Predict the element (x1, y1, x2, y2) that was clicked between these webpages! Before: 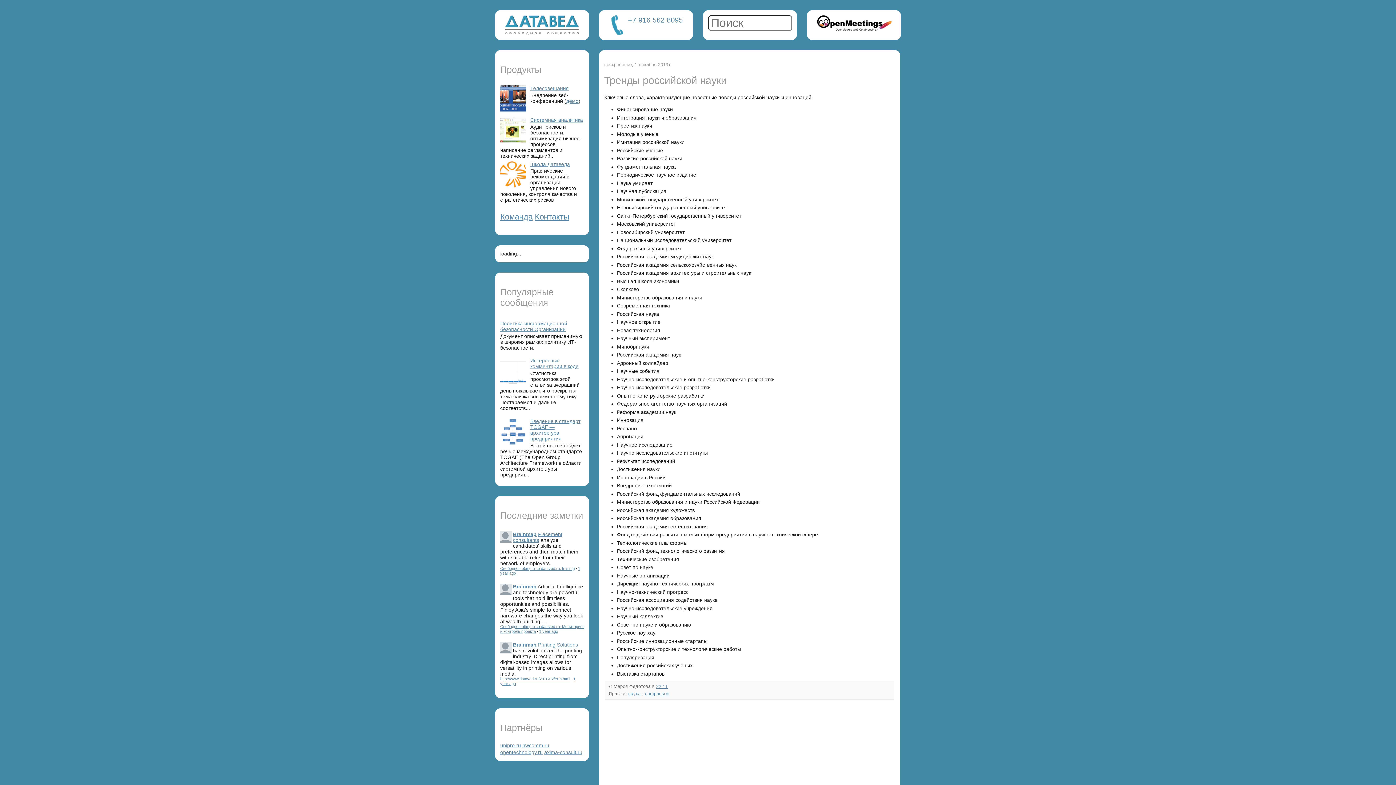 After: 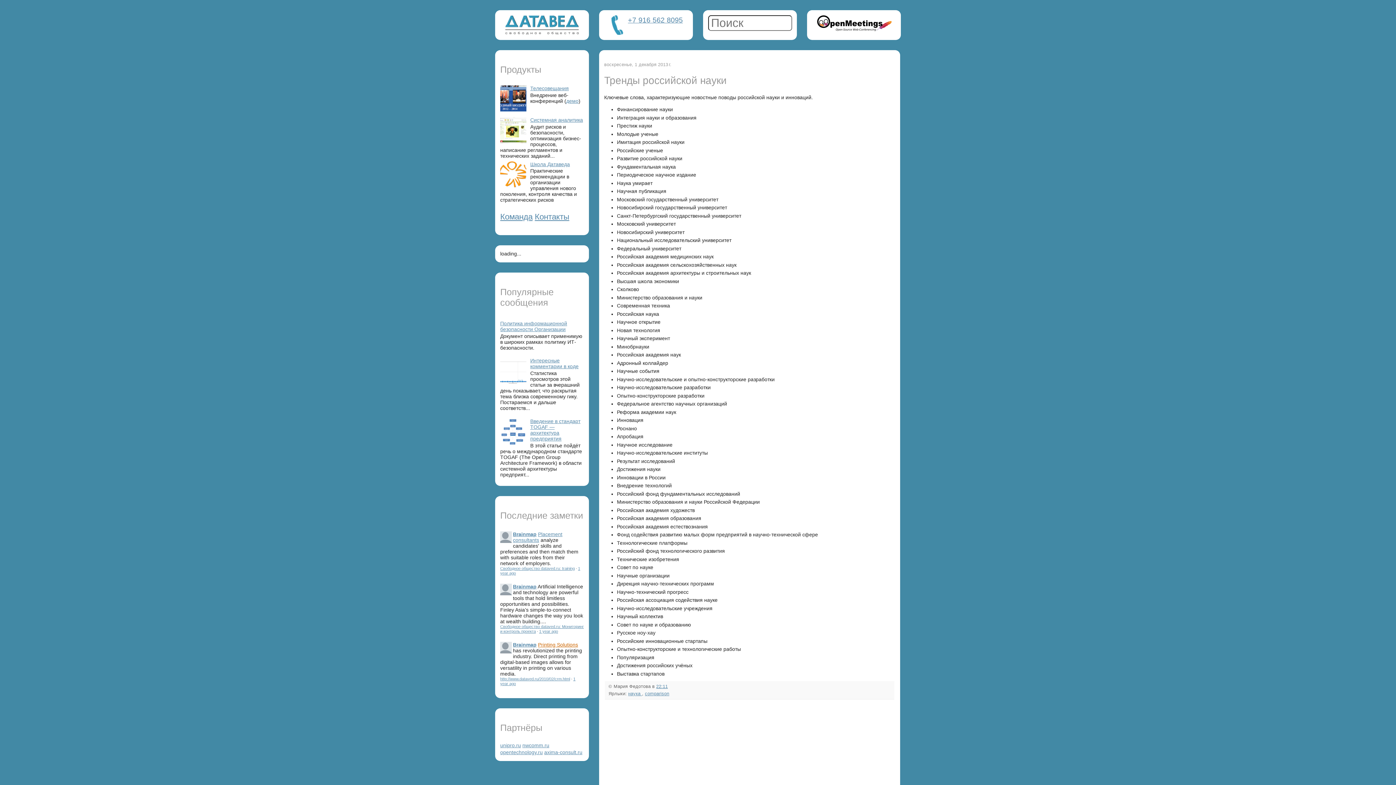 Action: bbox: (538, 642, 578, 648) label: Printing Solutions